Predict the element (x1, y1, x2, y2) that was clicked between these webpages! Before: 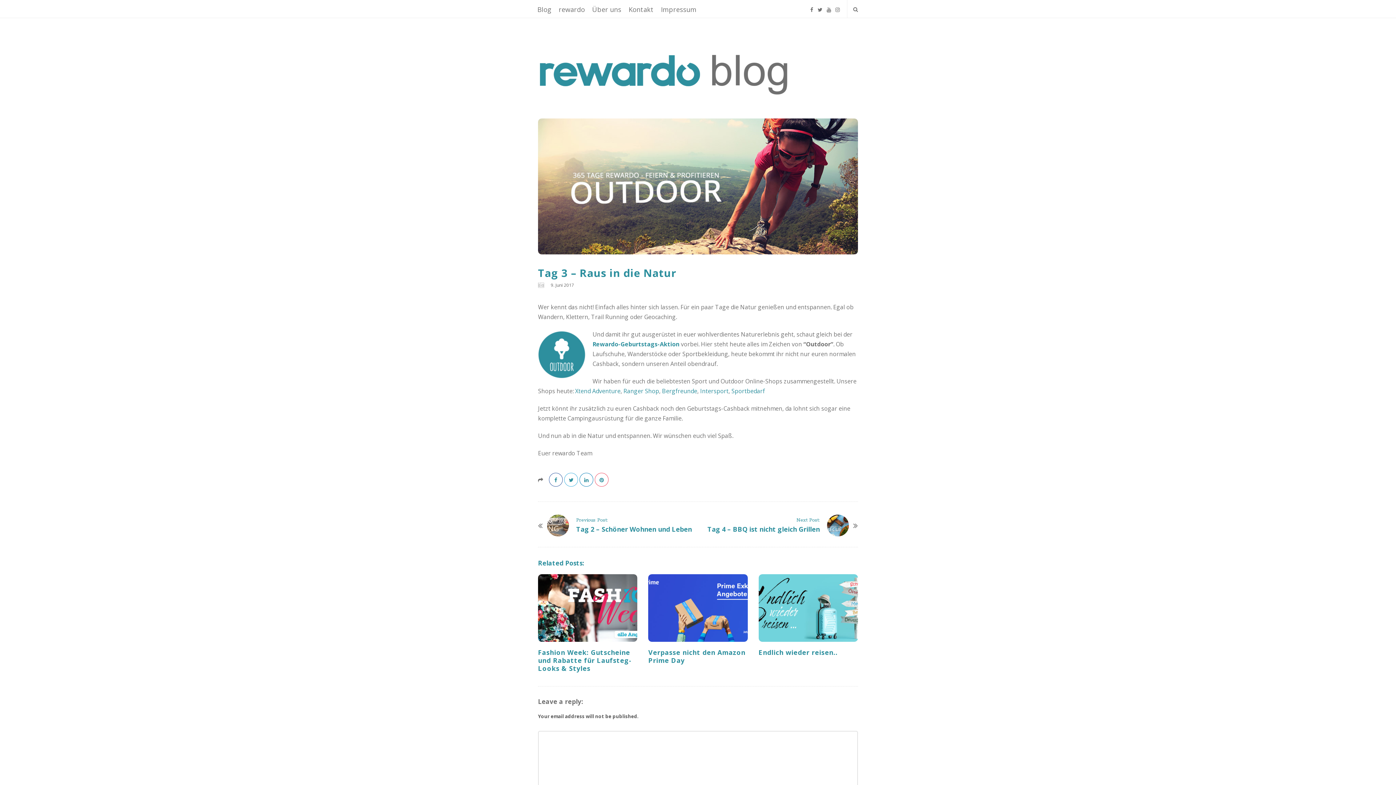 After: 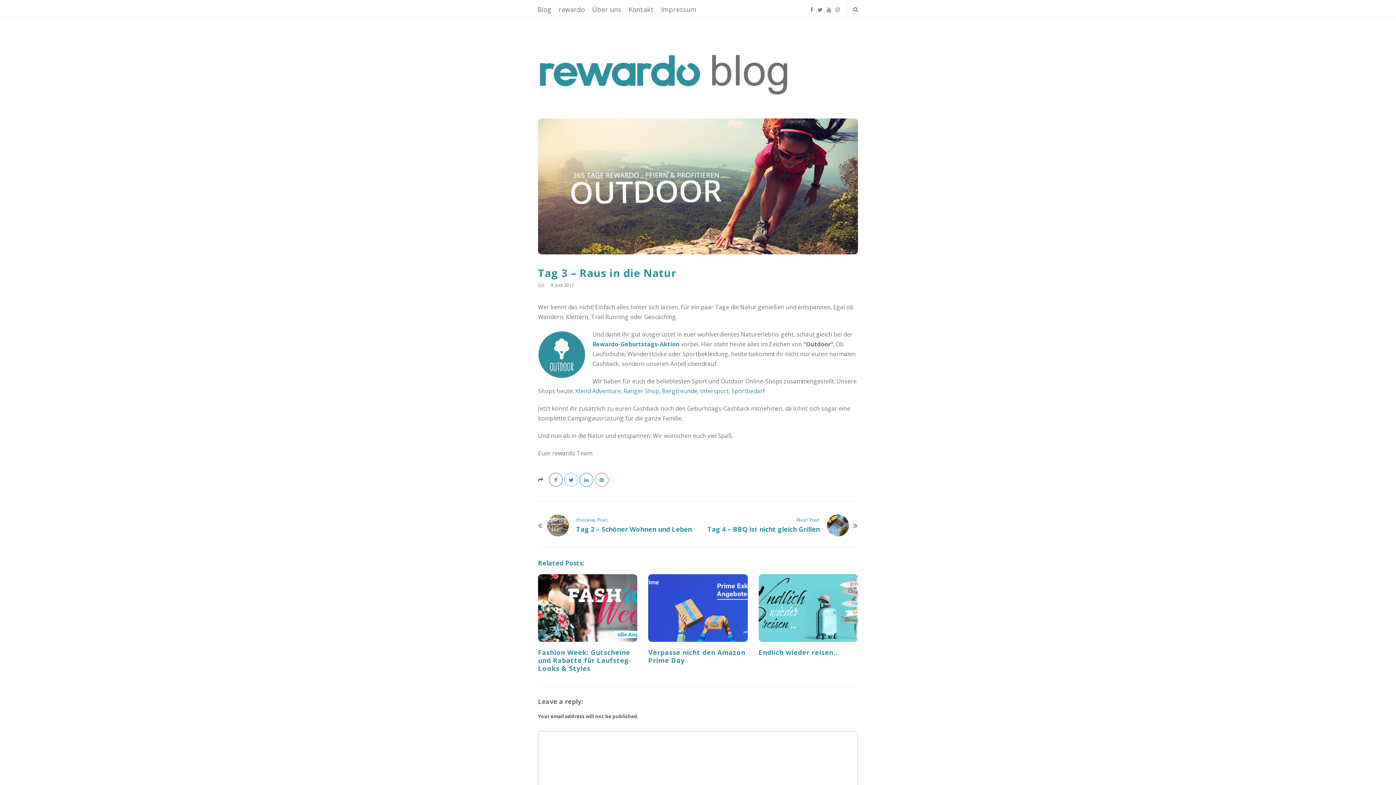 Action: label: Bergfreunde bbox: (662, 387, 697, 395)